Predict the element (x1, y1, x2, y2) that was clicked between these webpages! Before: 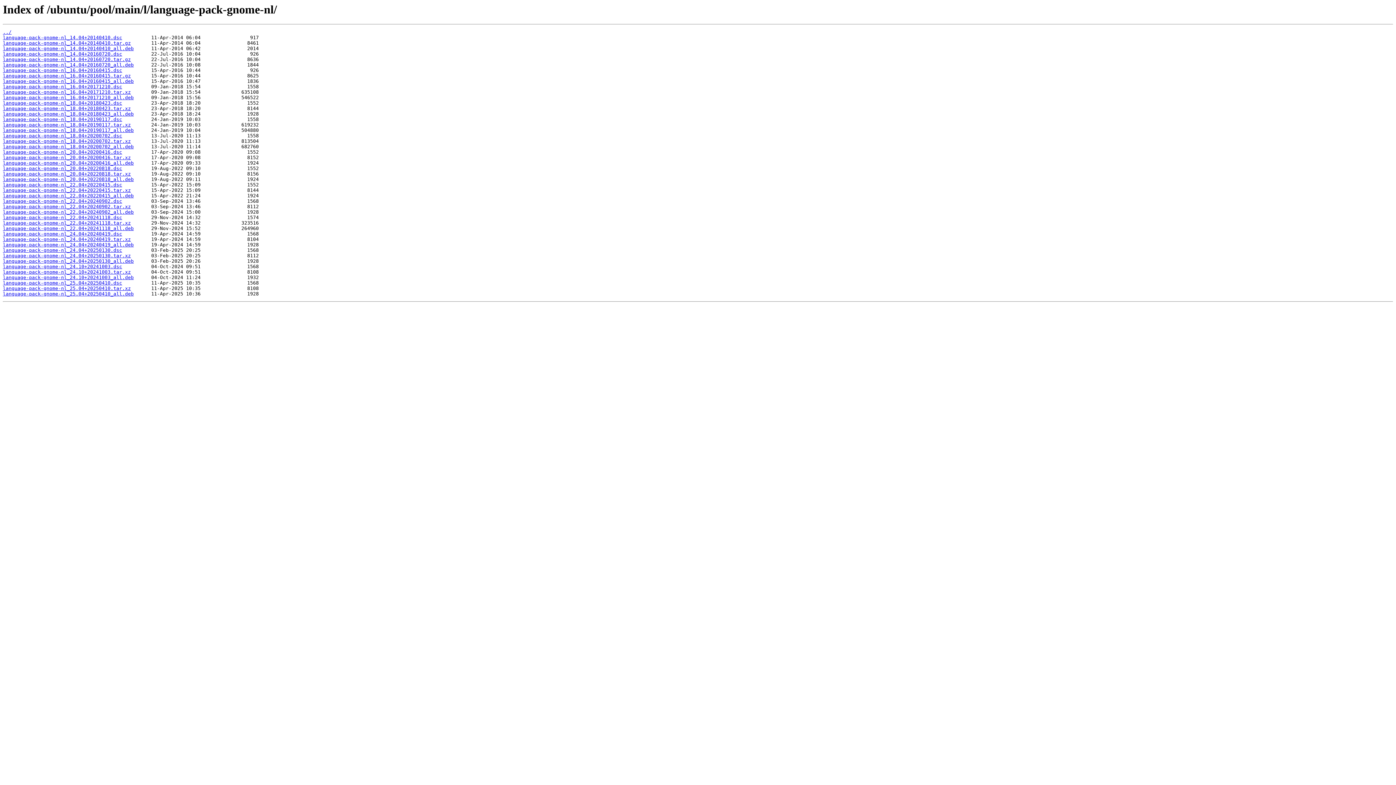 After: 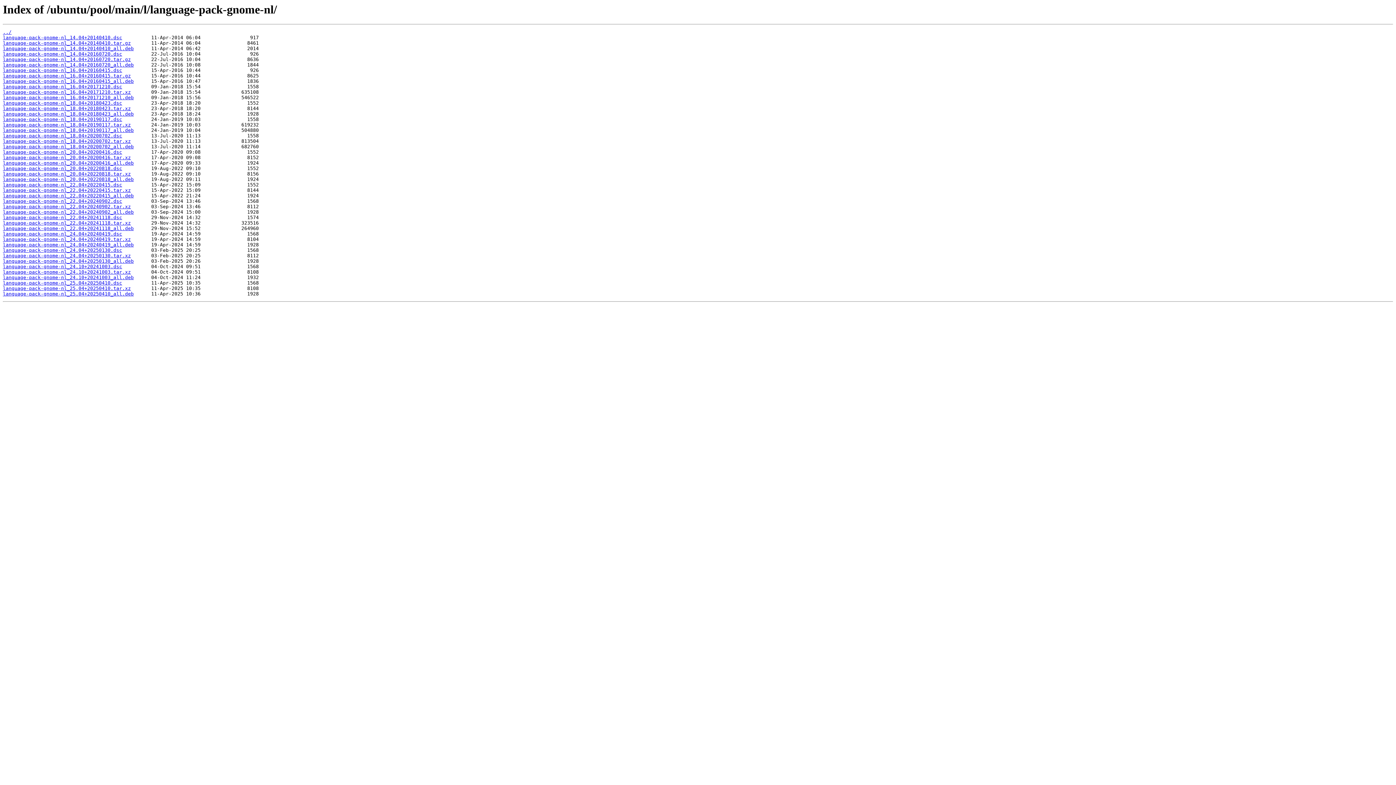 Action: label: language-pack-gnome-nl_14.04+20160720.dsc bbox: (2, 51, 122, 56)